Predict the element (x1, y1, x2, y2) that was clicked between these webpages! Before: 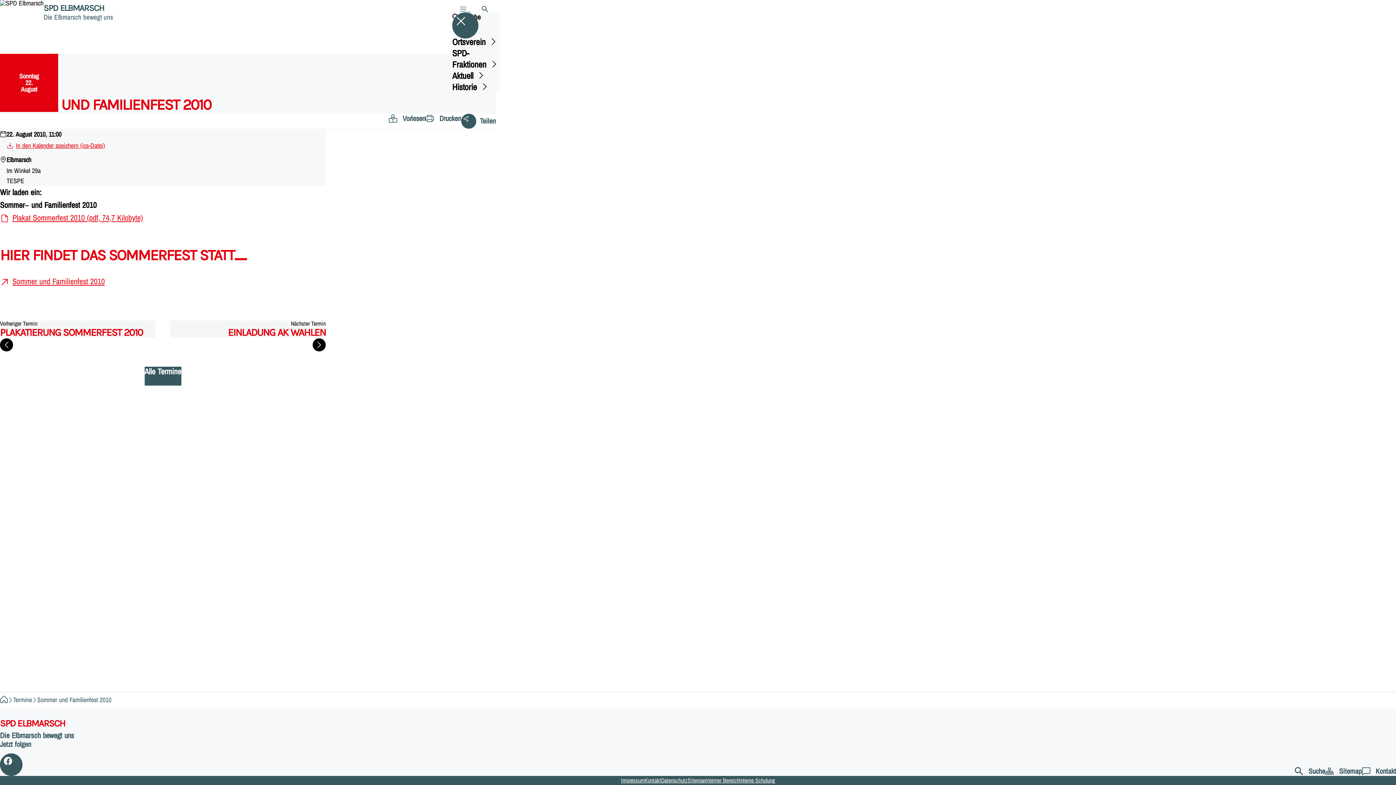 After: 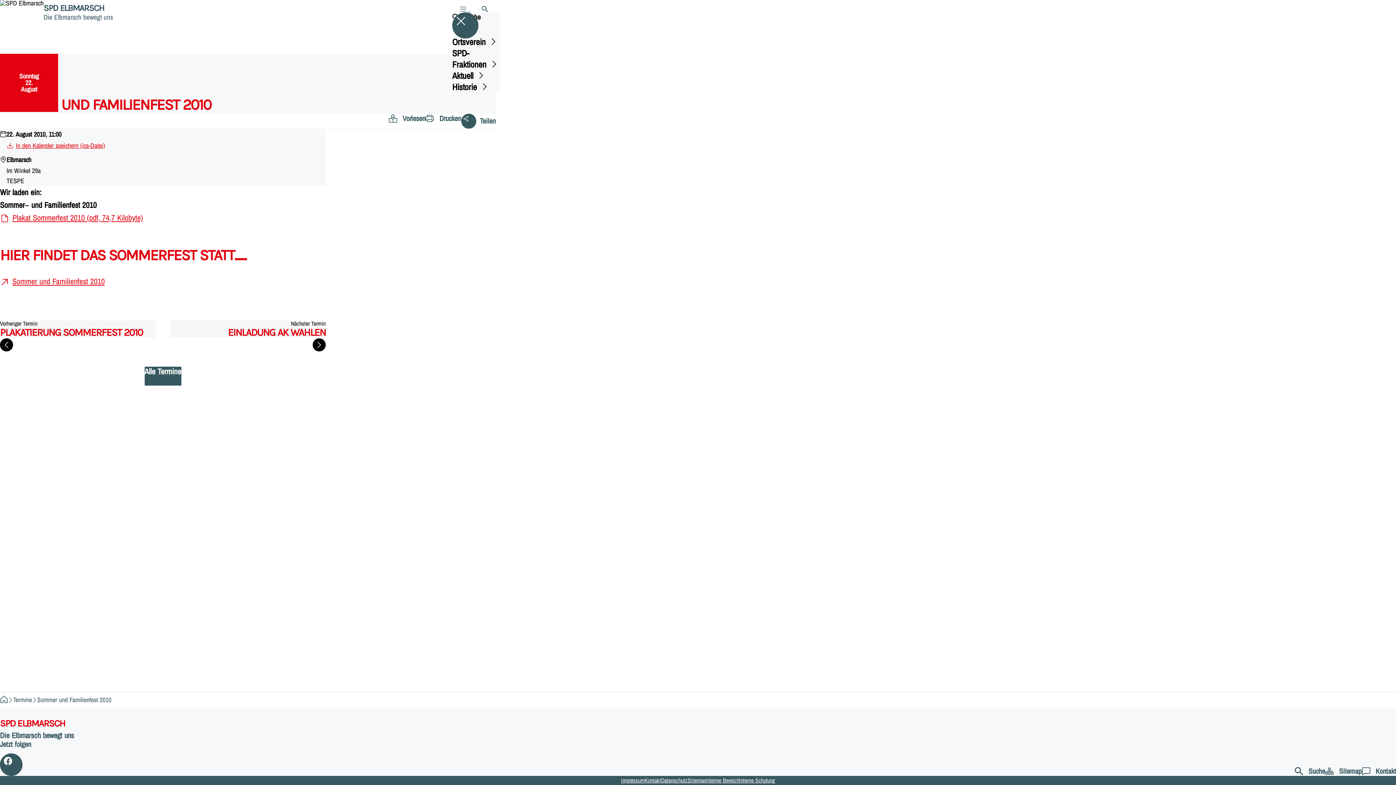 Action: bbox: (461, 113, 496, 128) label: ﻿
Teilen